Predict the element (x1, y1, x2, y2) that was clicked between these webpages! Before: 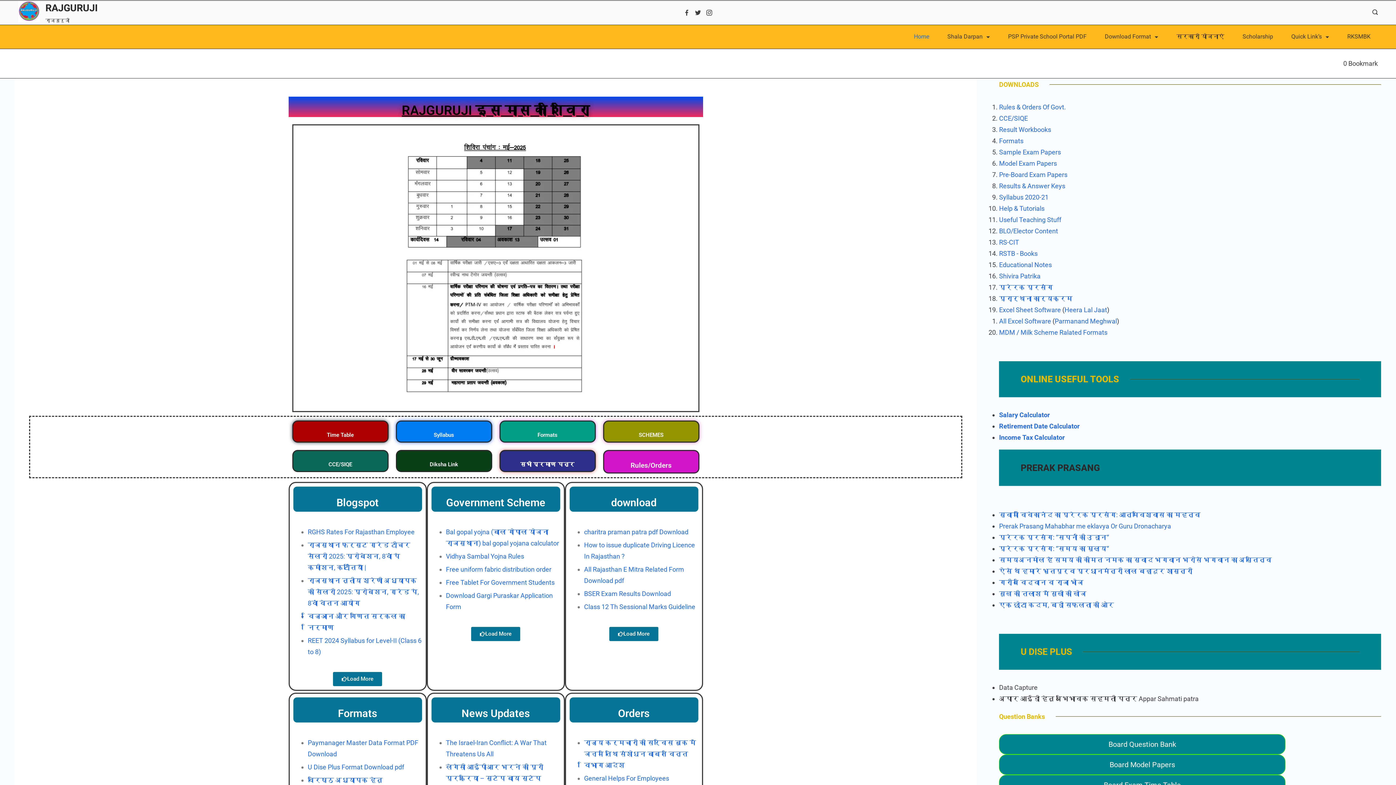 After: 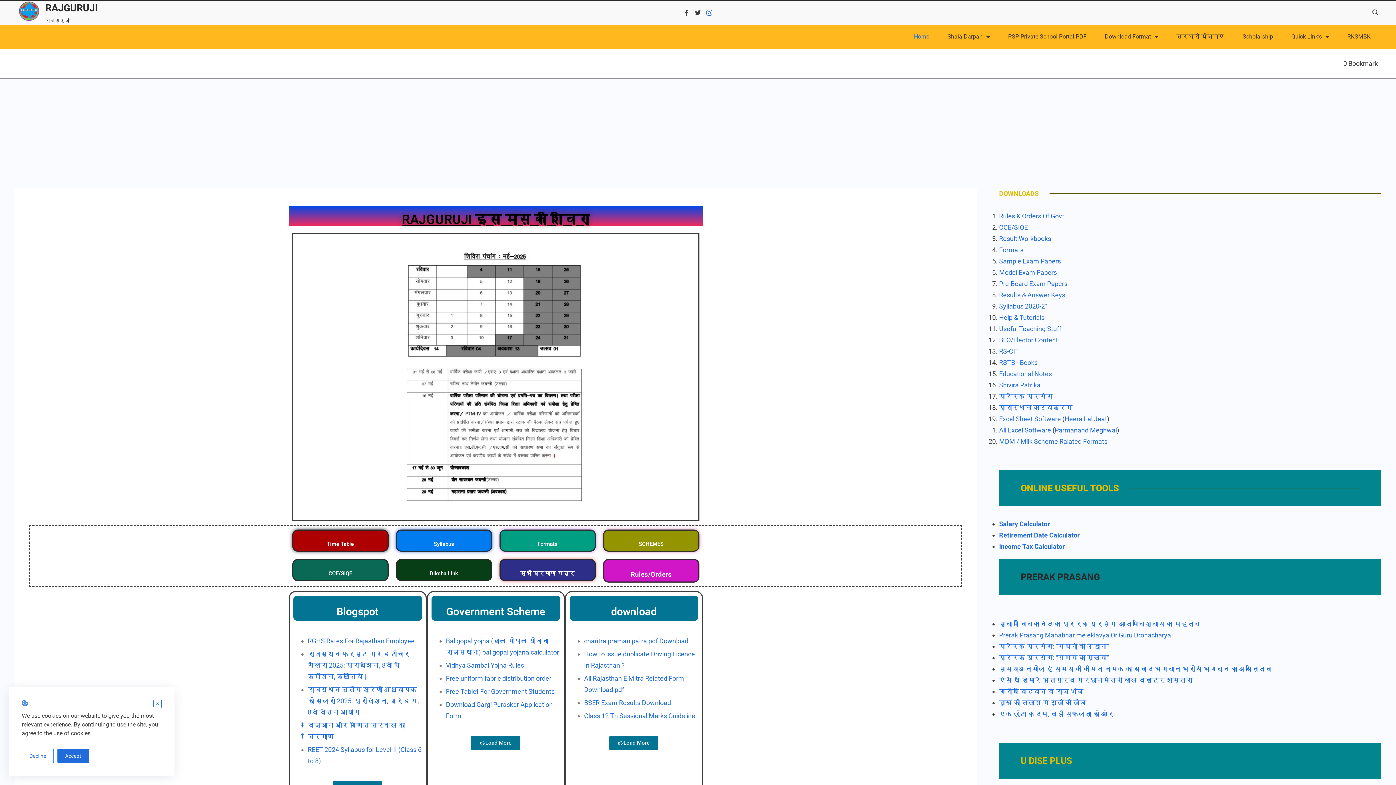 Action: bbox: (706, 9, 712, 15) label: Instagram